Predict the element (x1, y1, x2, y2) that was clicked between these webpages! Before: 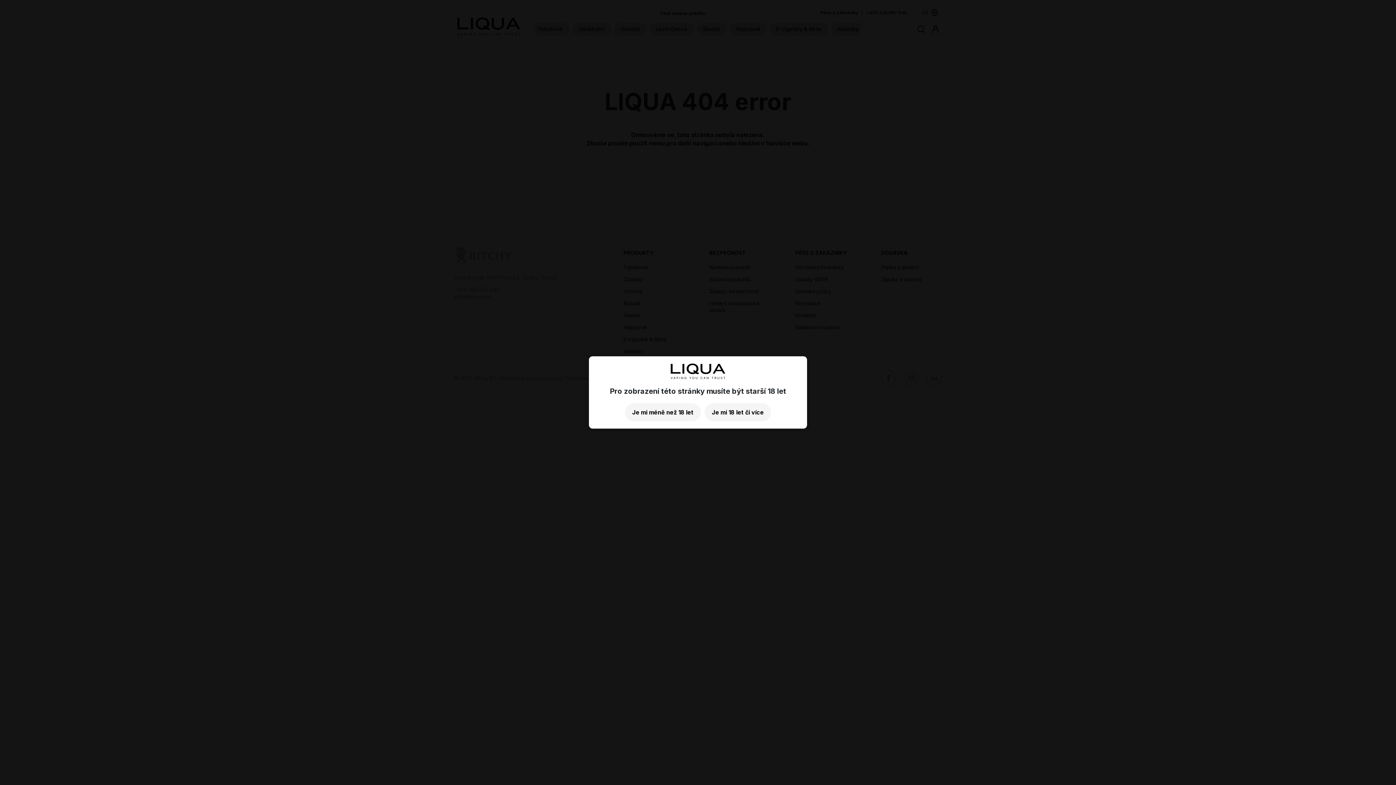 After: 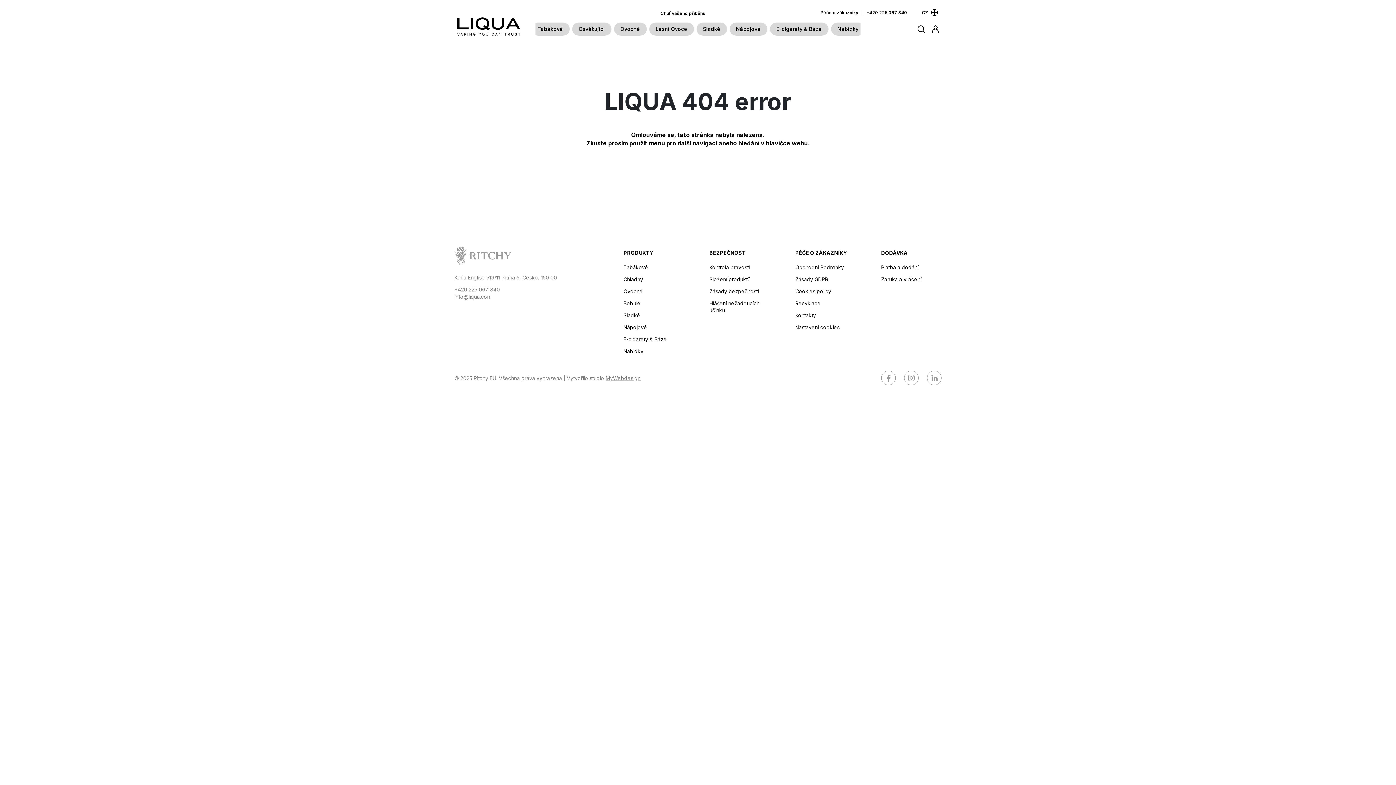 Action: label: Je mi 18 let či více bbox: (704, 403, 771, 421)